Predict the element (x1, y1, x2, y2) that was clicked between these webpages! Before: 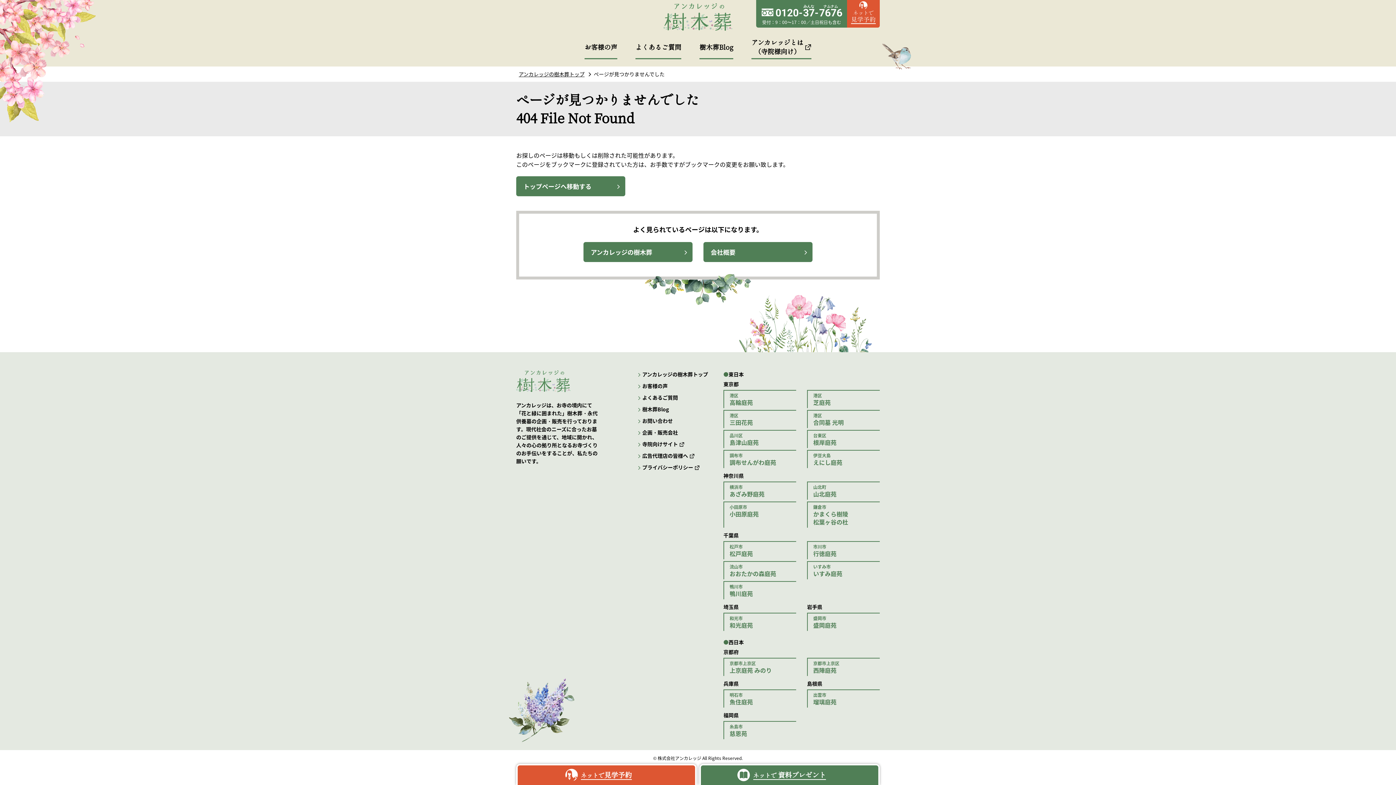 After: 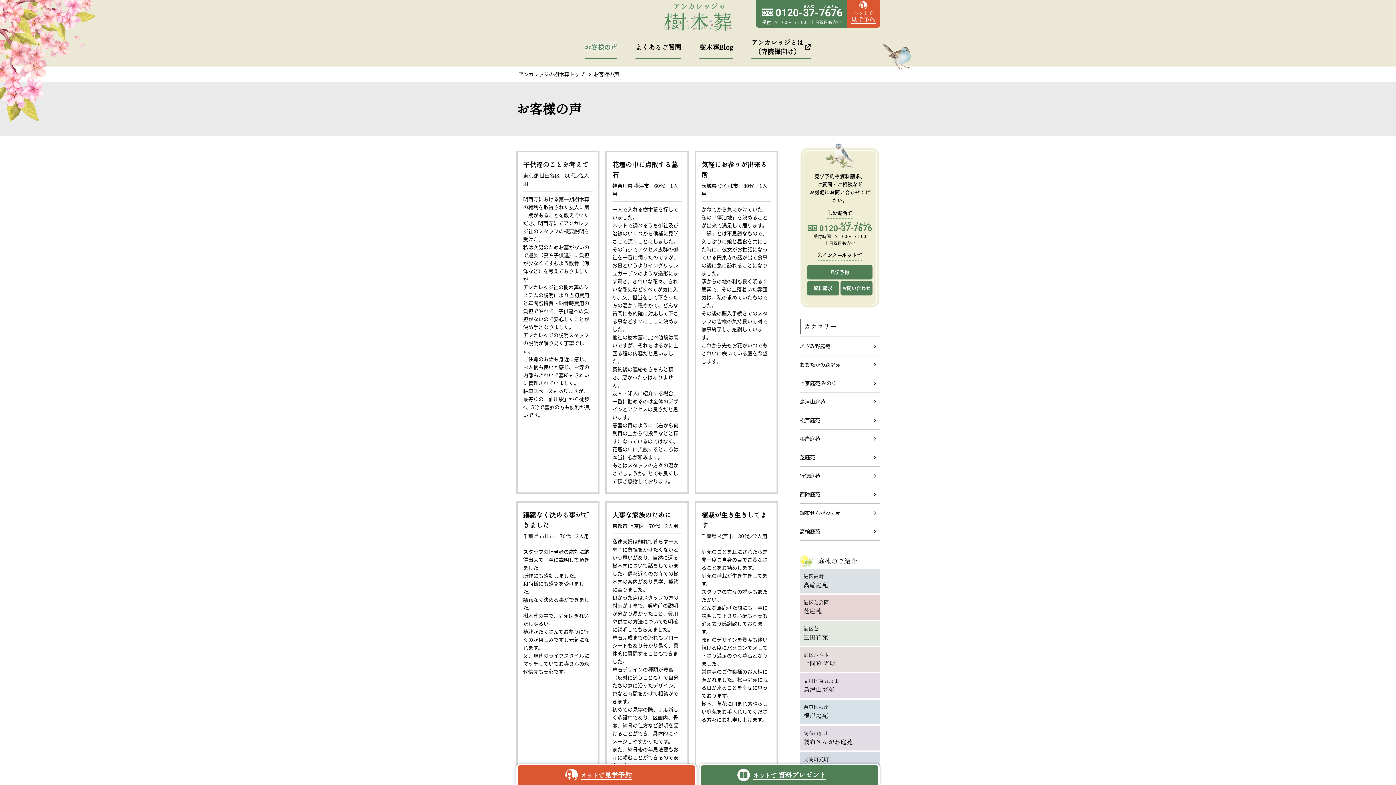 Action: label: お客様の声 bbox: (575, 31, 626, 66)